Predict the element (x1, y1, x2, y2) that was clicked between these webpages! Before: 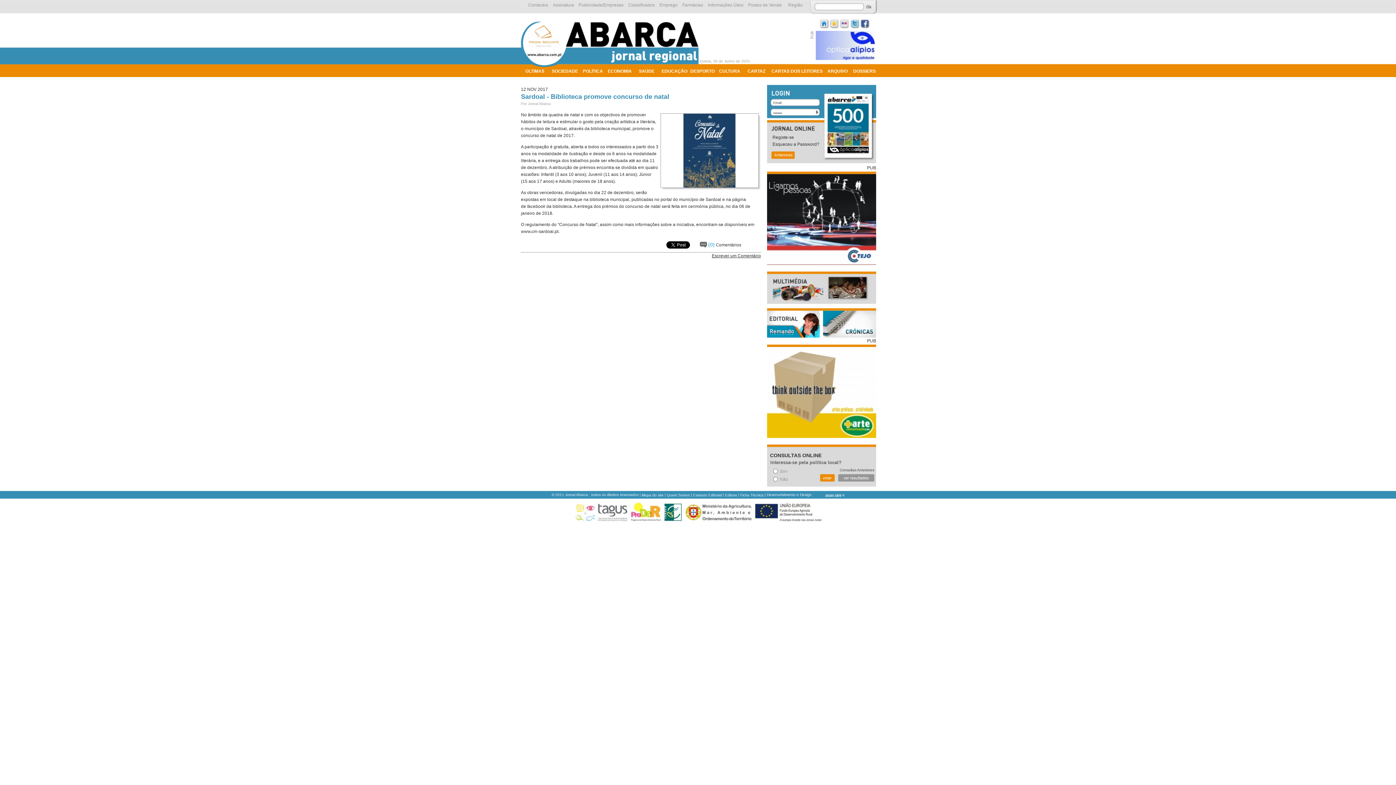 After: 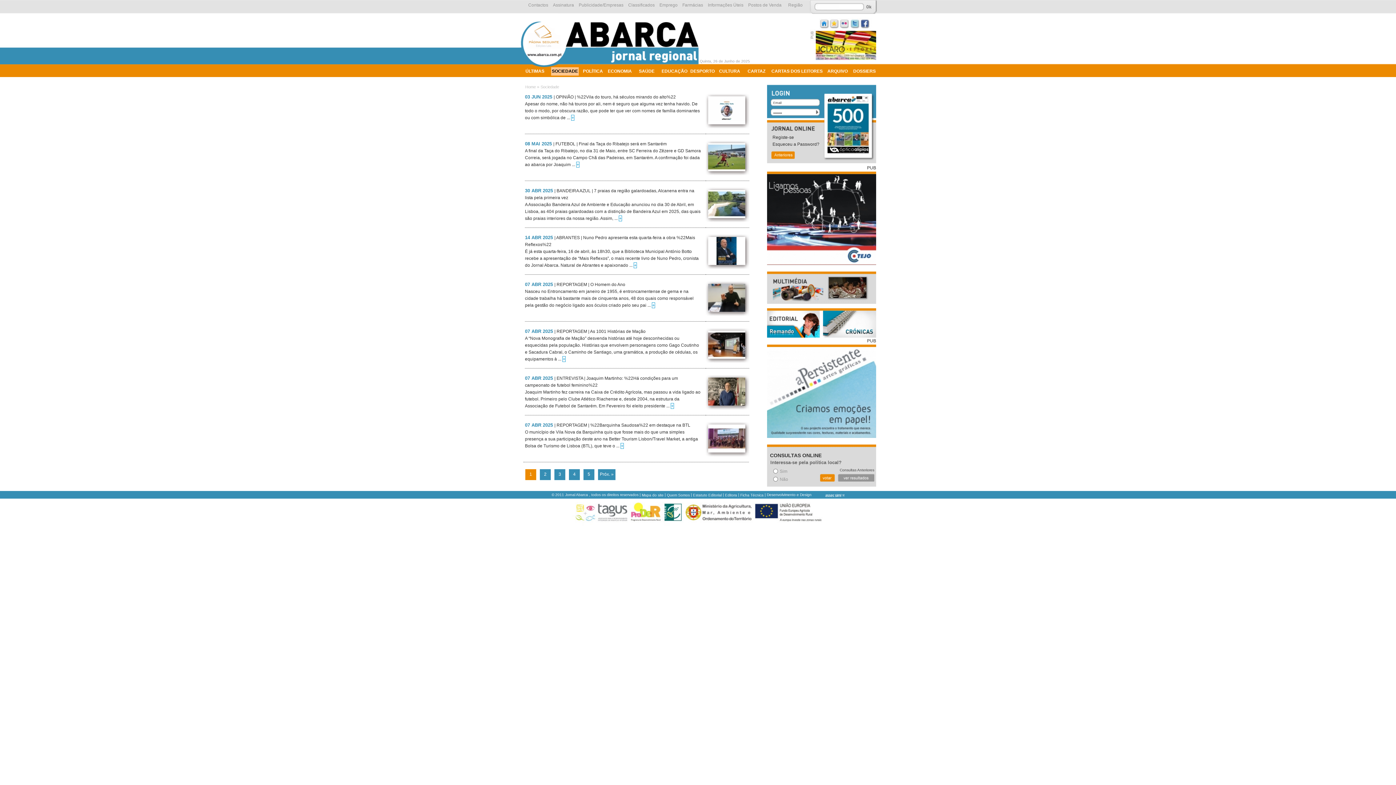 Action: bbox: (551, 67, 578, 75) label: SOCIEDADE